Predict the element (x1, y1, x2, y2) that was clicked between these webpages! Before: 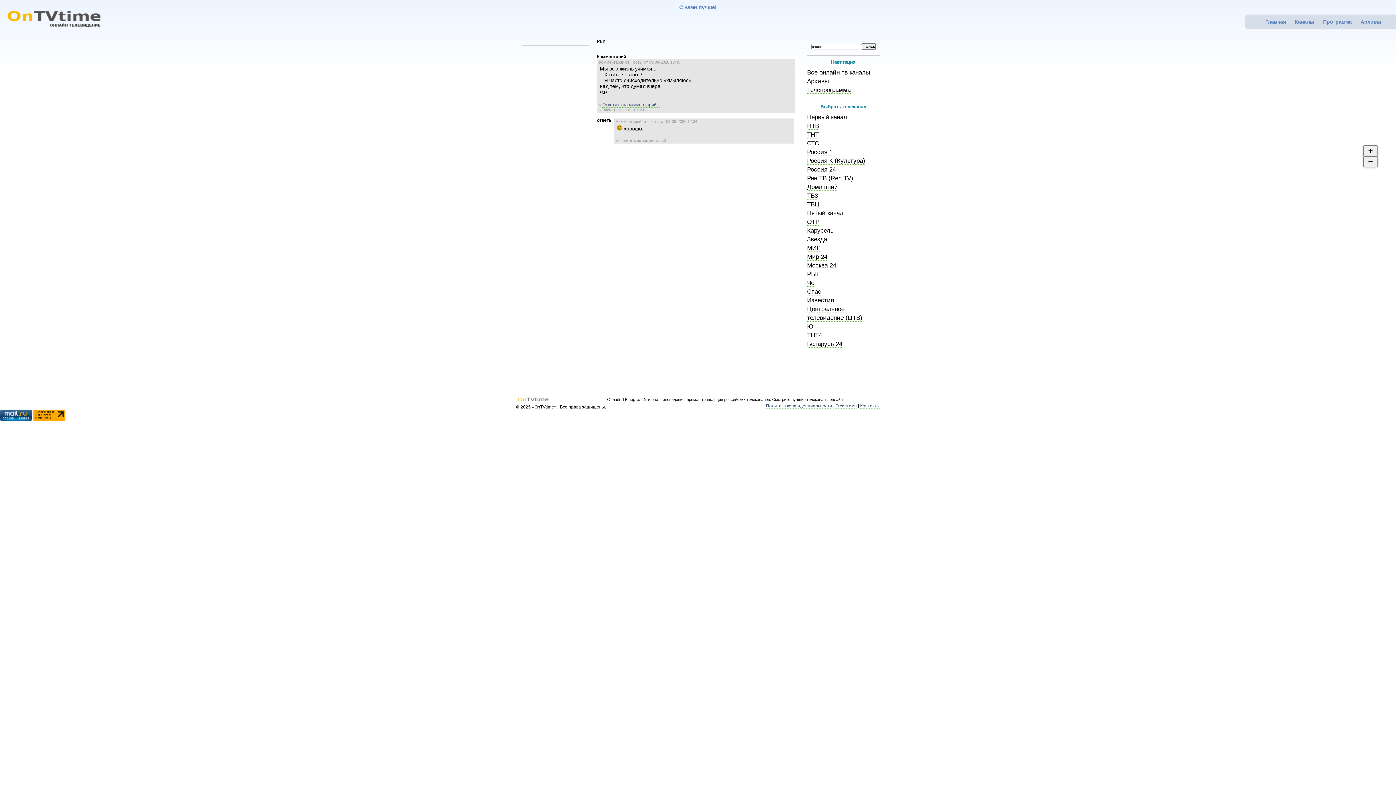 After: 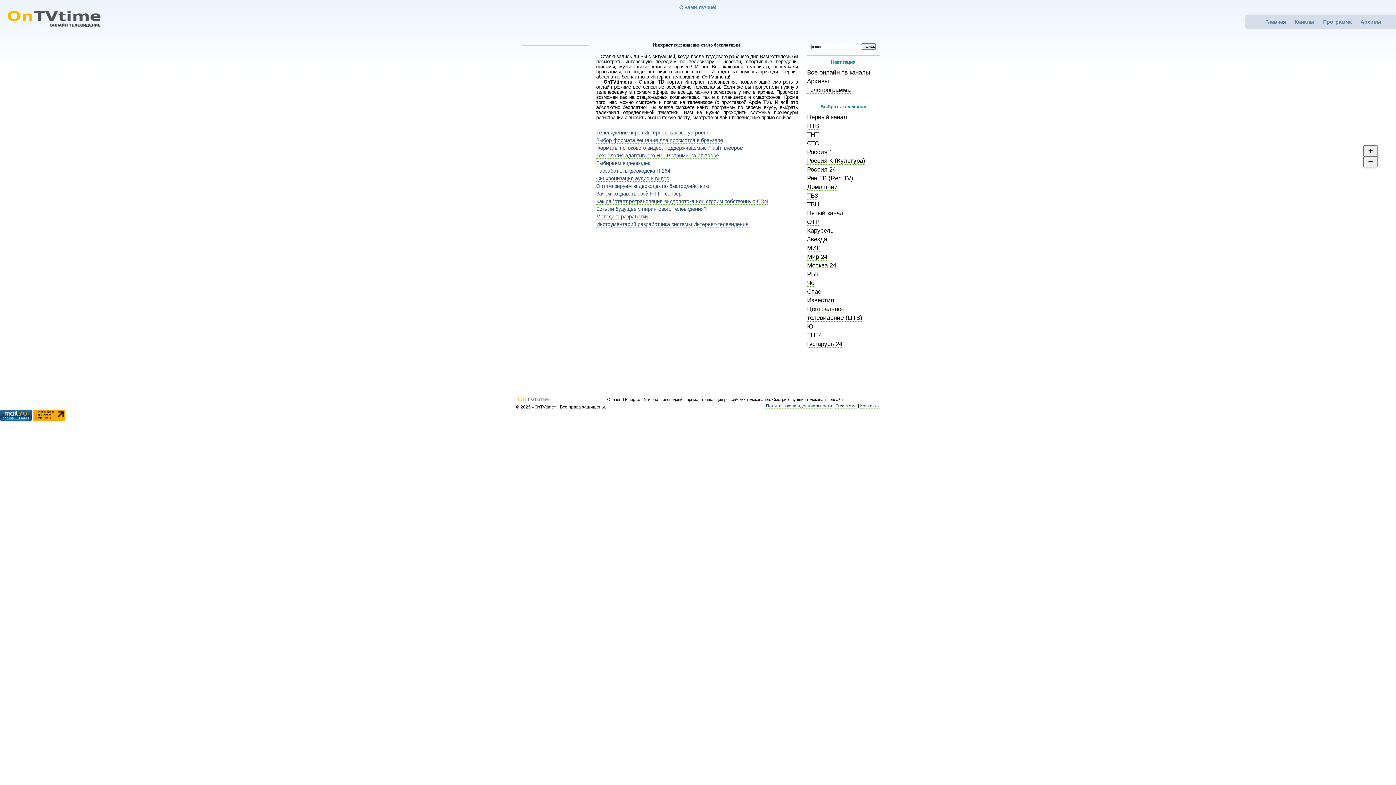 Action: label: О системе bbox: (835, 403, 857, 409)